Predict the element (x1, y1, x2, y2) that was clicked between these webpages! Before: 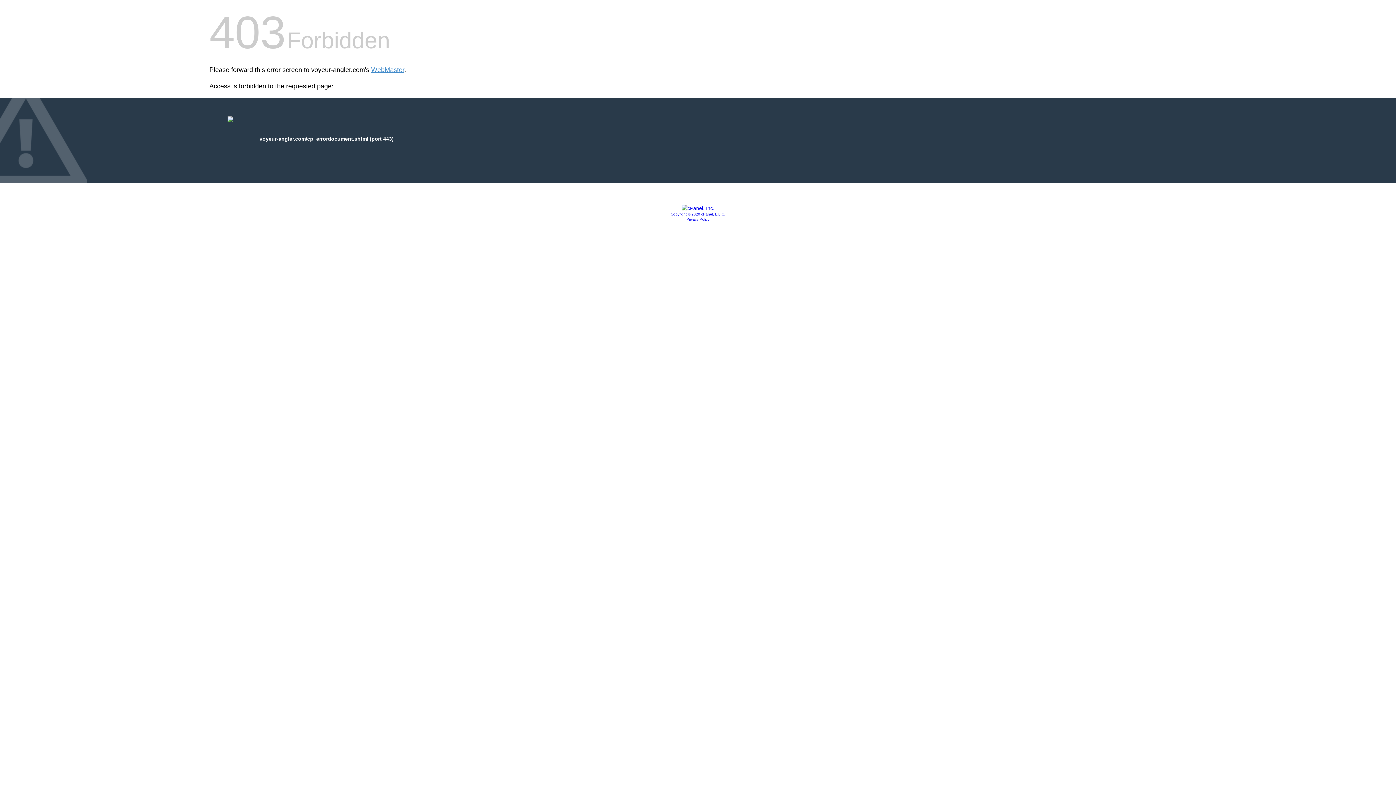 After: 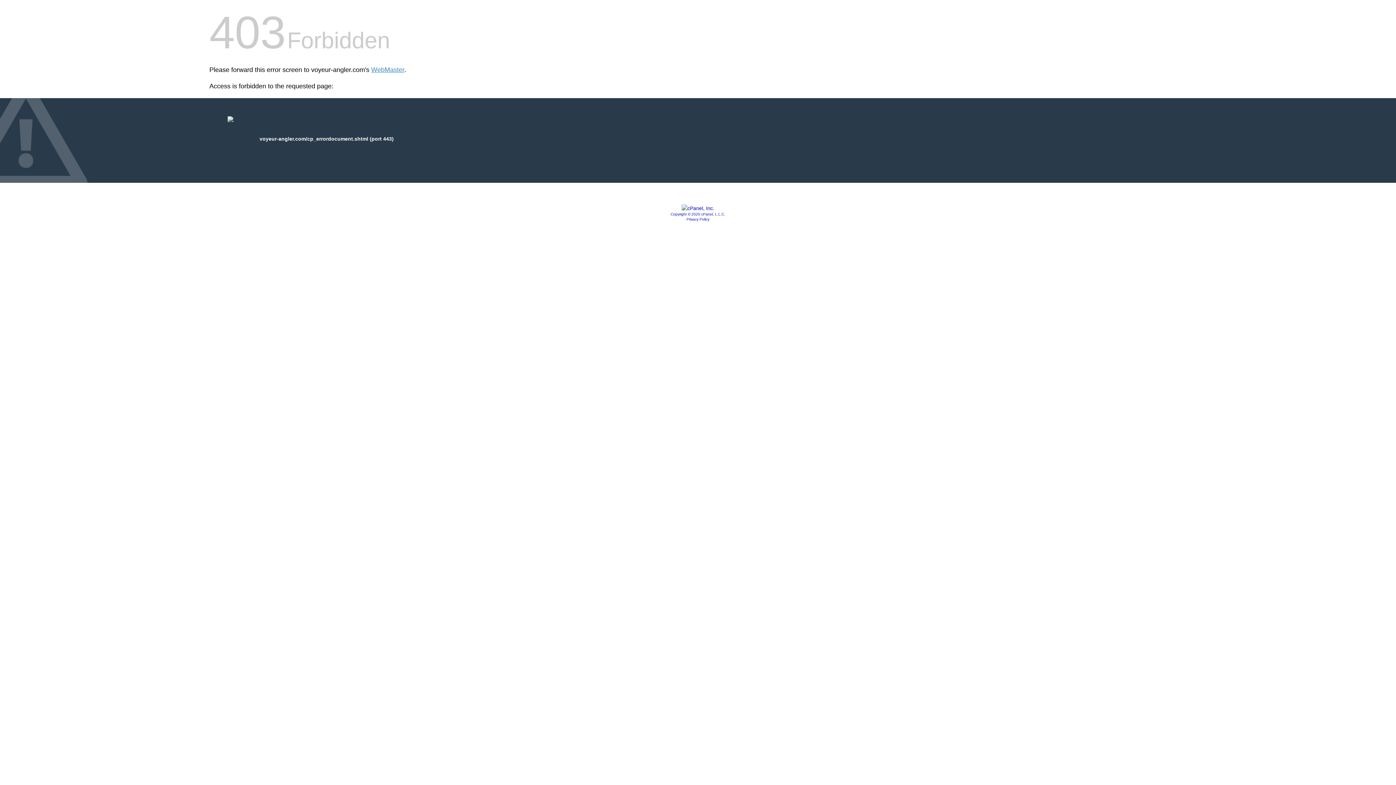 Action: bbox: (686, 217, 709, 221) label: Privacy Policy